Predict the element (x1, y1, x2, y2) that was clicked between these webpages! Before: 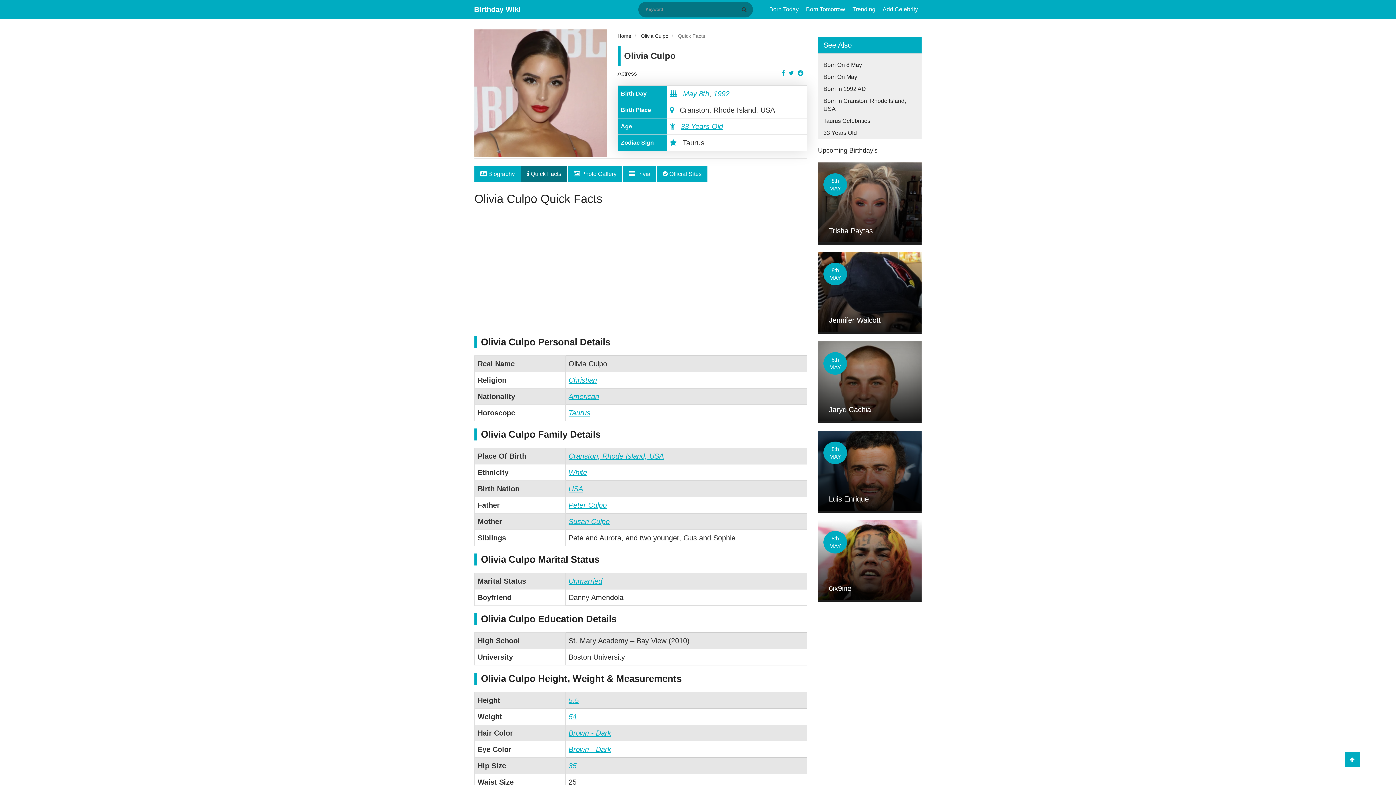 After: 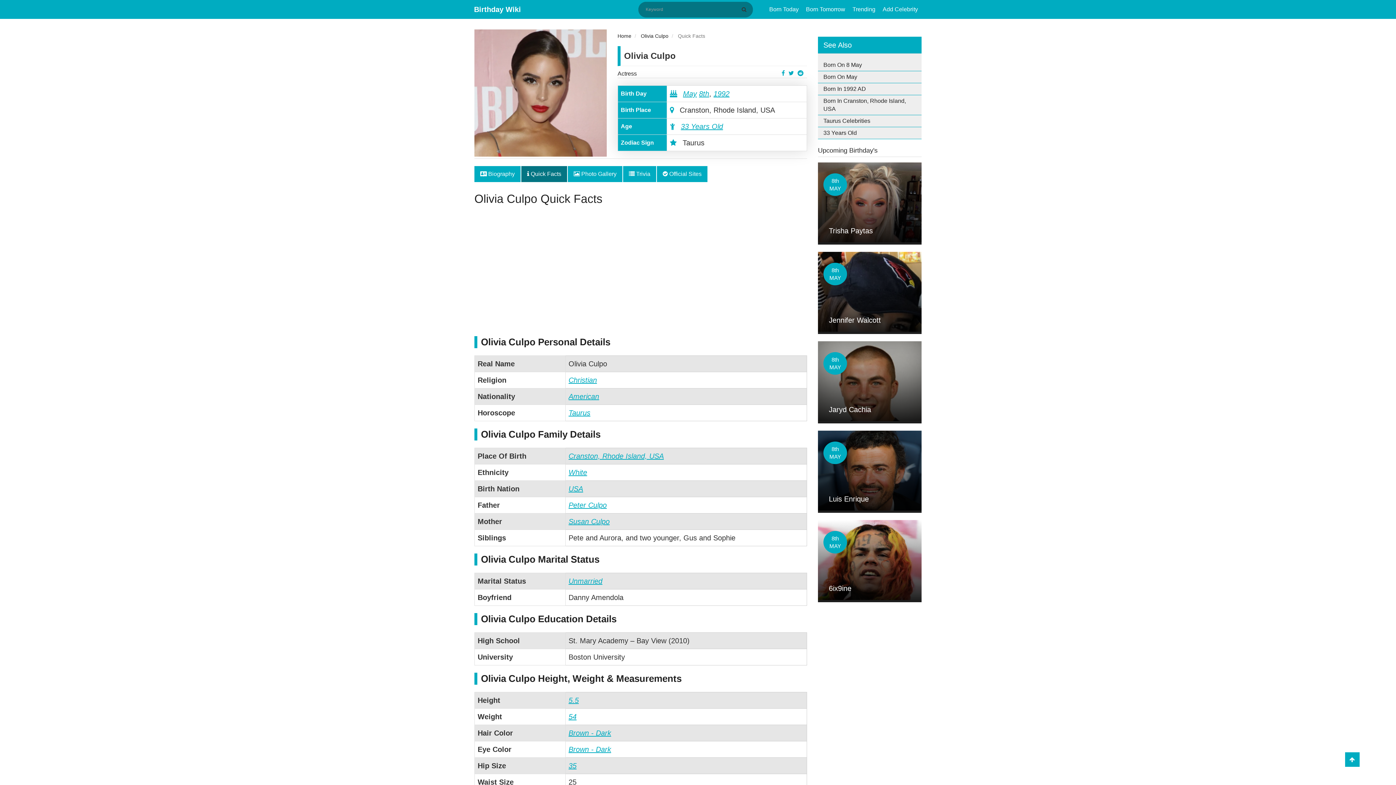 Action: bbox: (781, 69, 788, 76)